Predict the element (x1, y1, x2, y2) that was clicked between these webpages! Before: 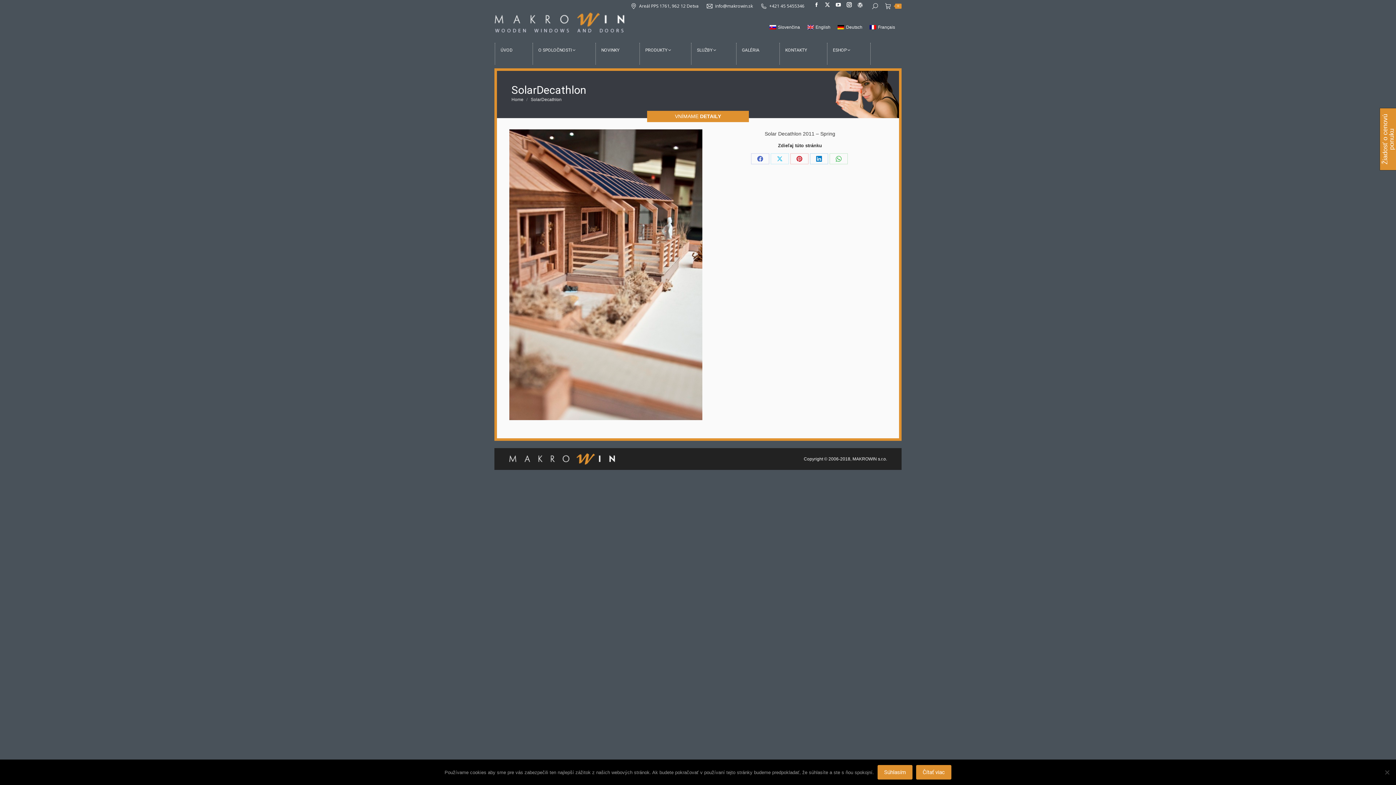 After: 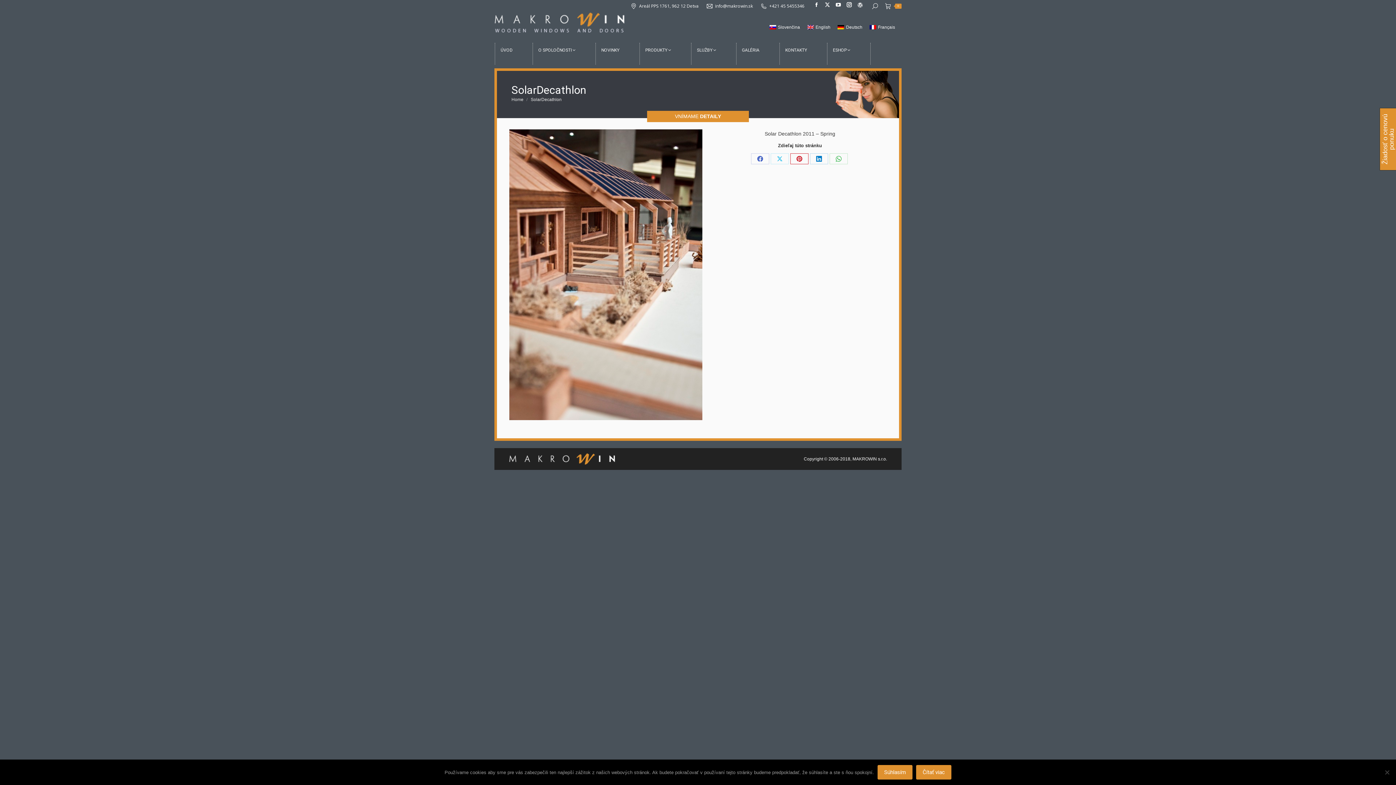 Action: bbox: (790, 153, 808, 164) label: Share on Pinterest